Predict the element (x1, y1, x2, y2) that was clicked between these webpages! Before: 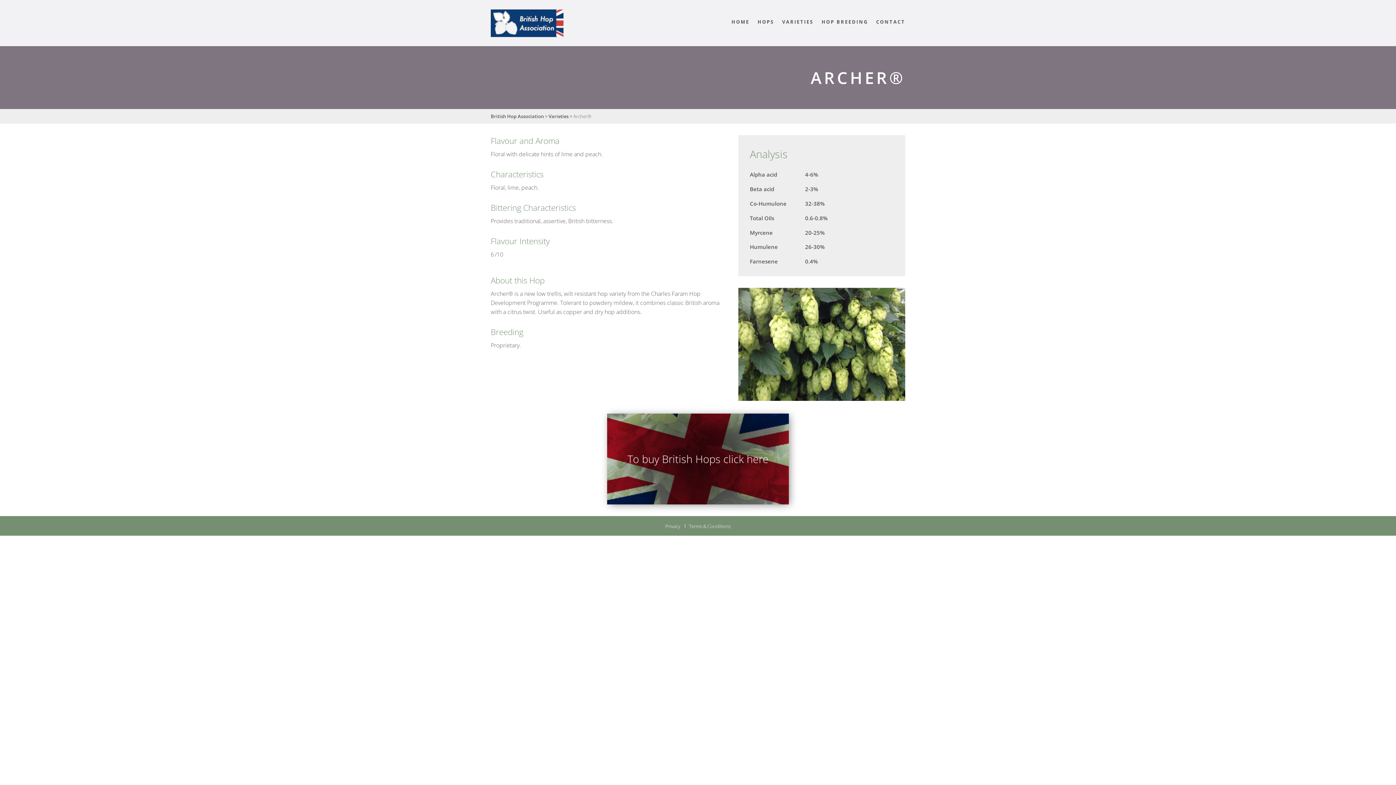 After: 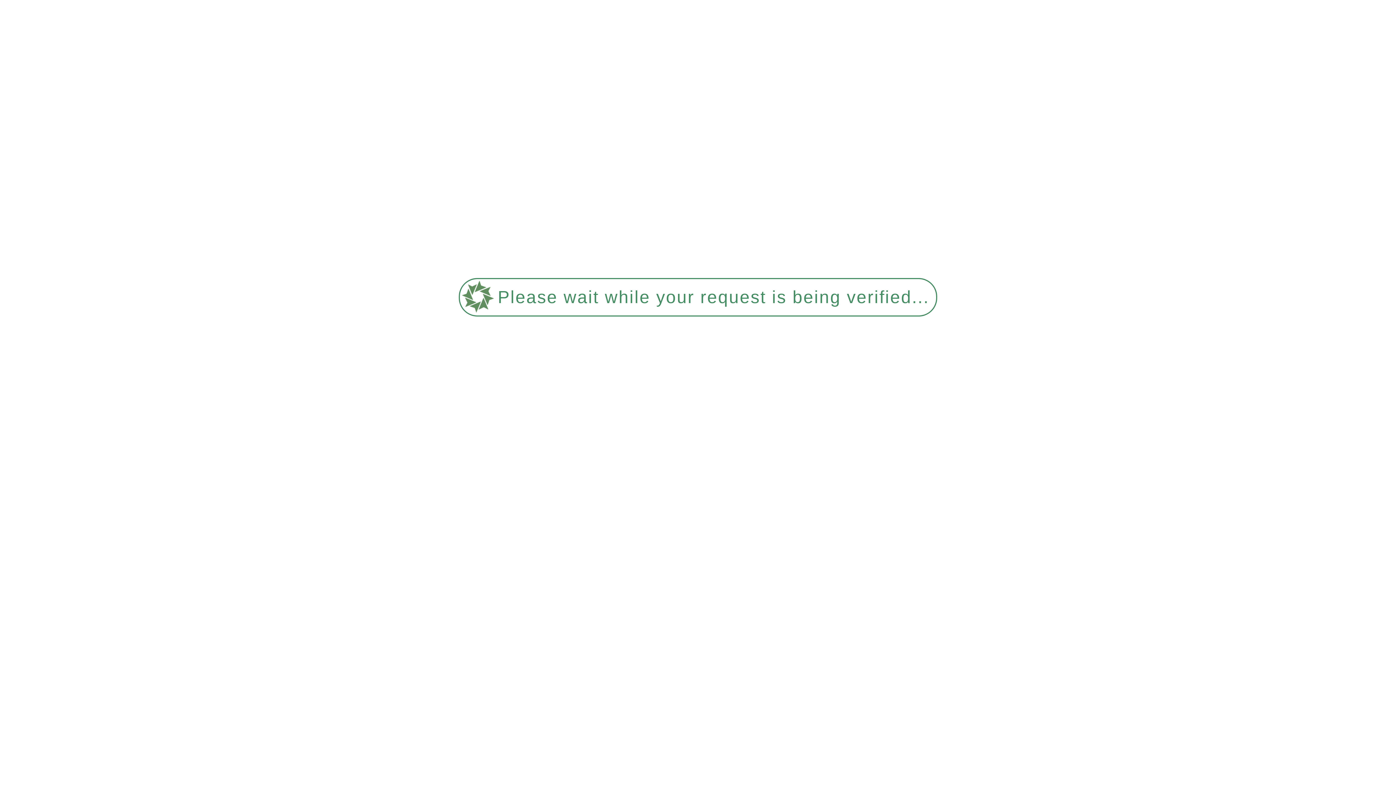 Action: label: Privacy bbox: (665, 523, 680, 529)